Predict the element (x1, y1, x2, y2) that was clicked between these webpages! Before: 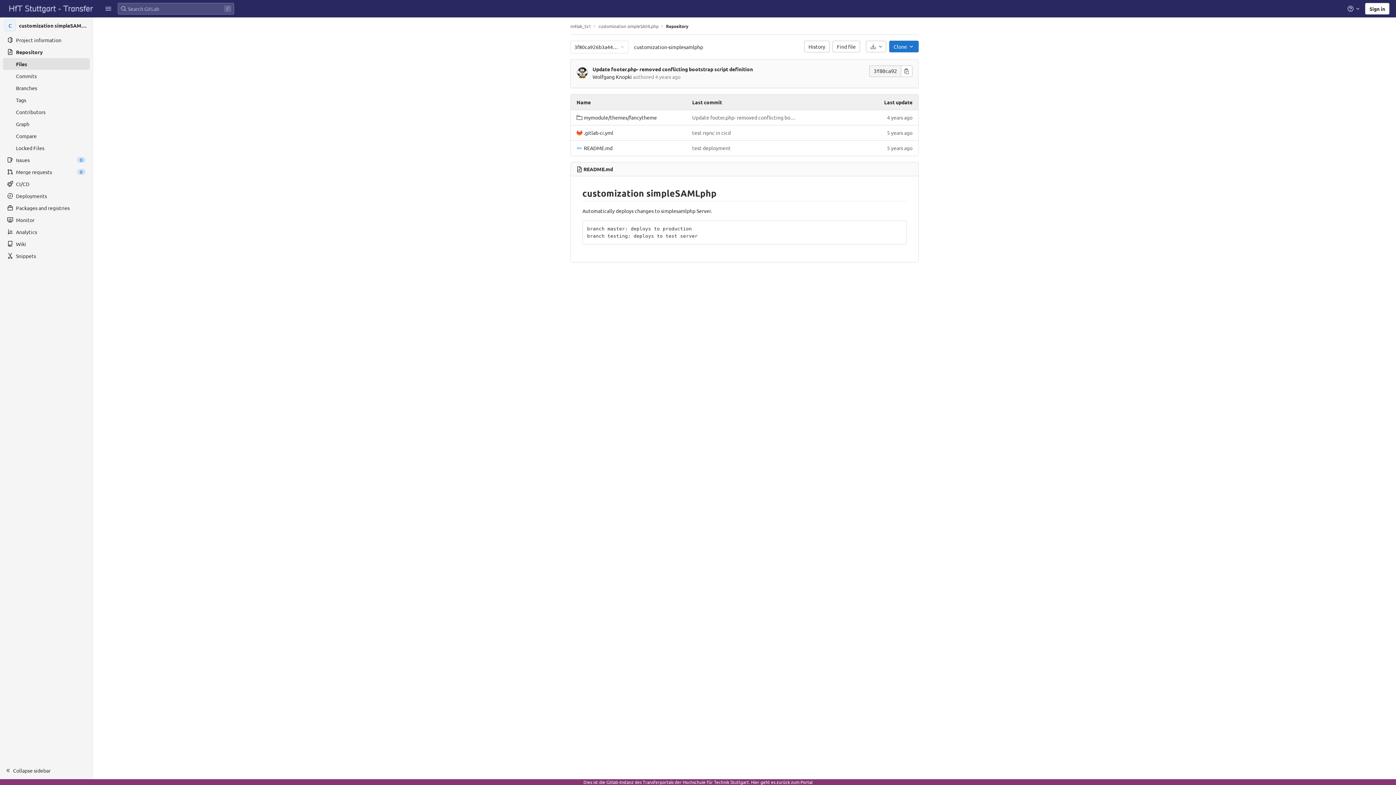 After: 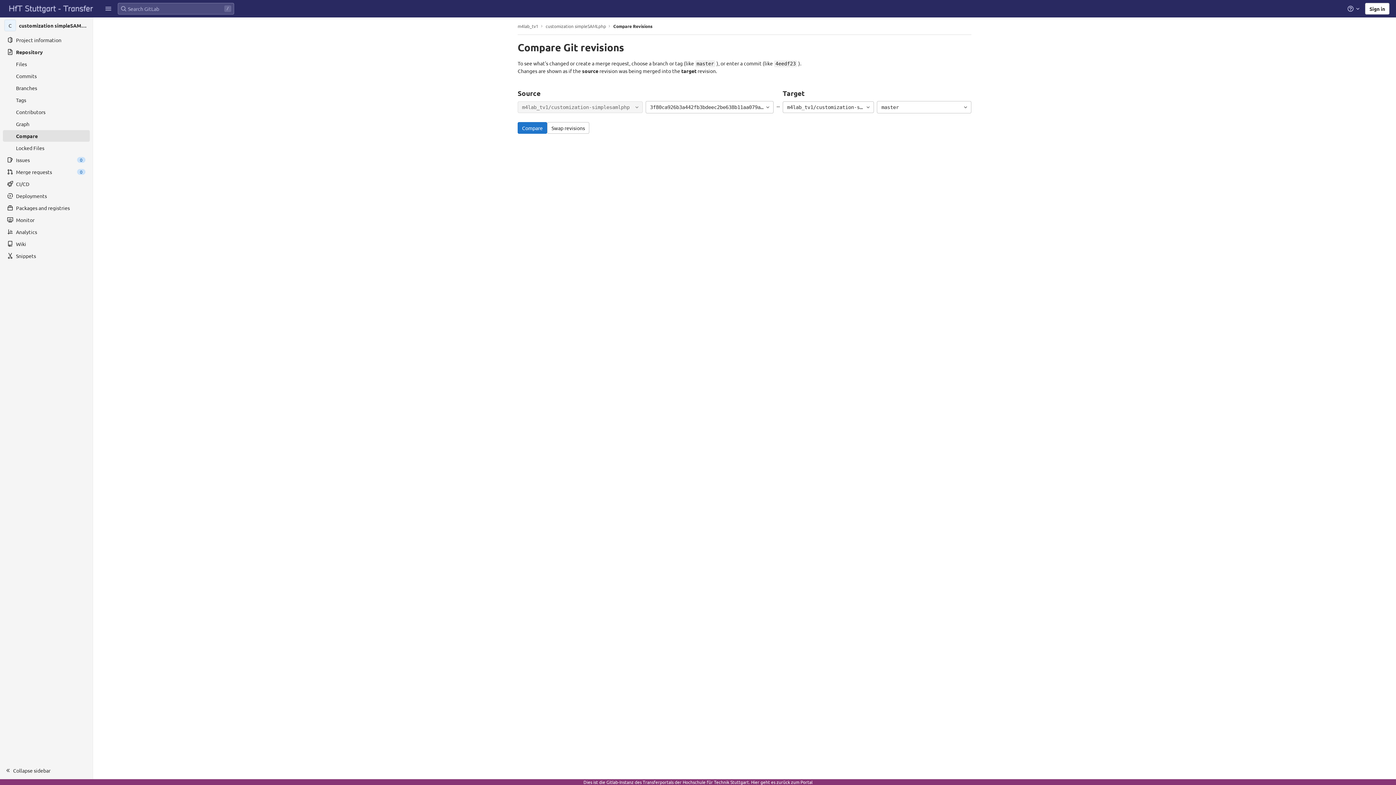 Action: bbox: (2, 130, 89, 141) label: Compare